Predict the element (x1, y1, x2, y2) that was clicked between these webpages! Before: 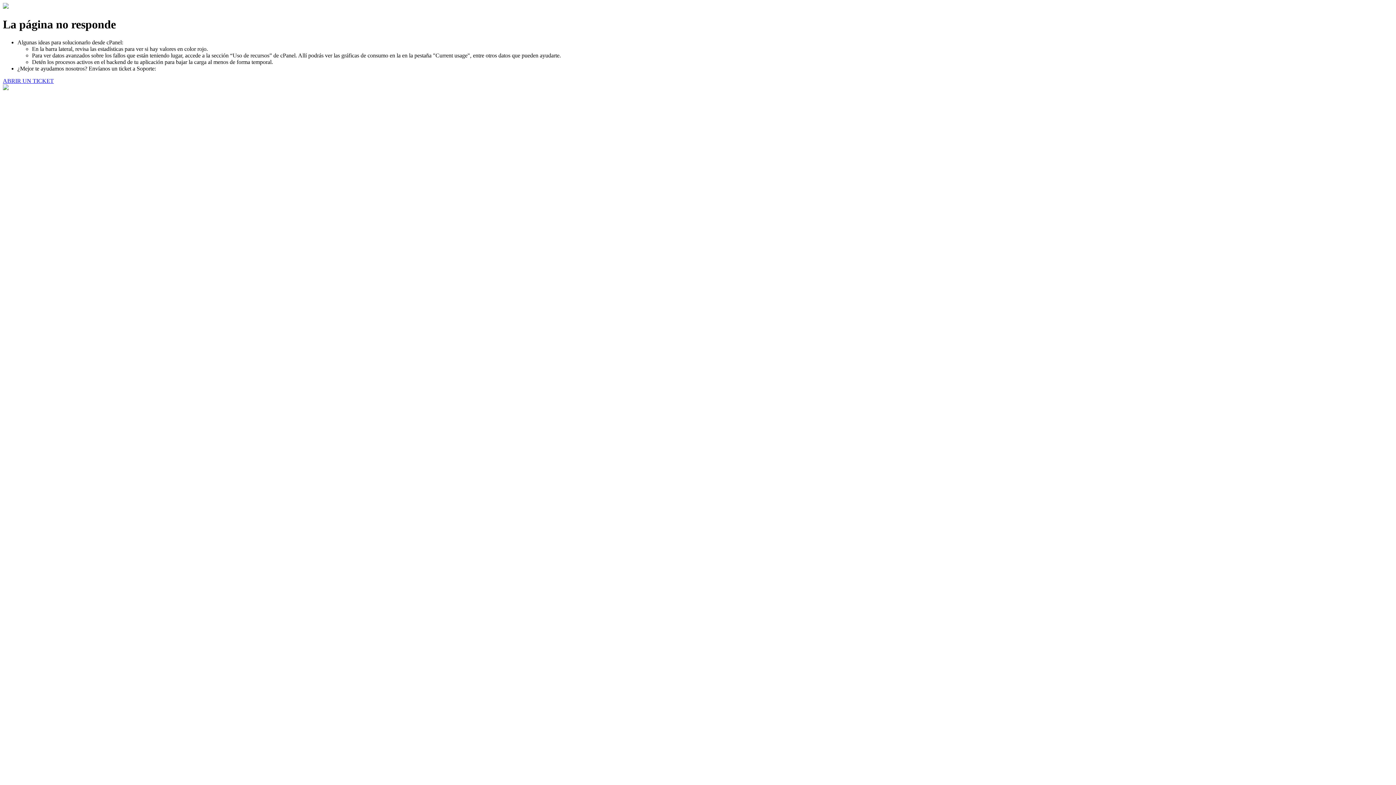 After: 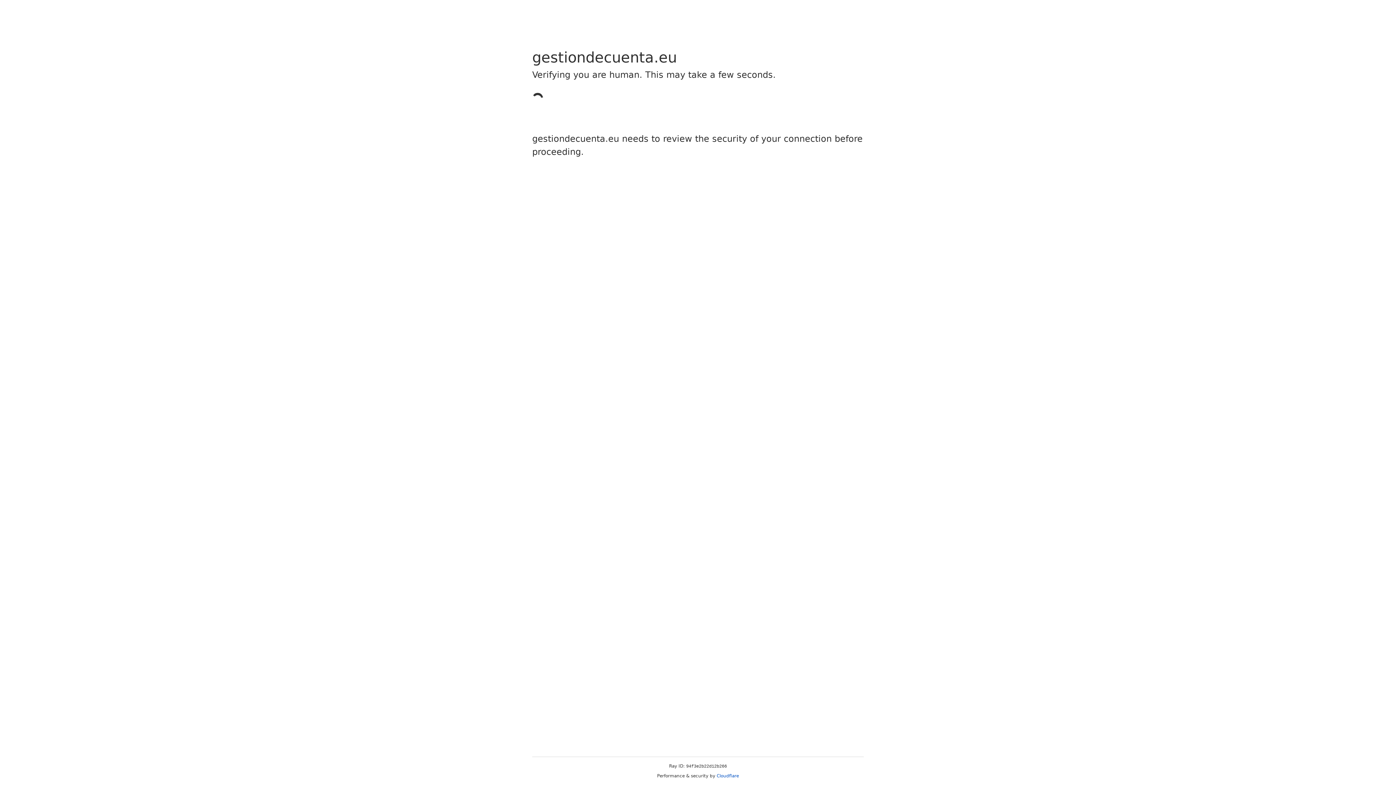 Action: bbox: (2, 77, 53, 83) label: ABRIR UN TICKET